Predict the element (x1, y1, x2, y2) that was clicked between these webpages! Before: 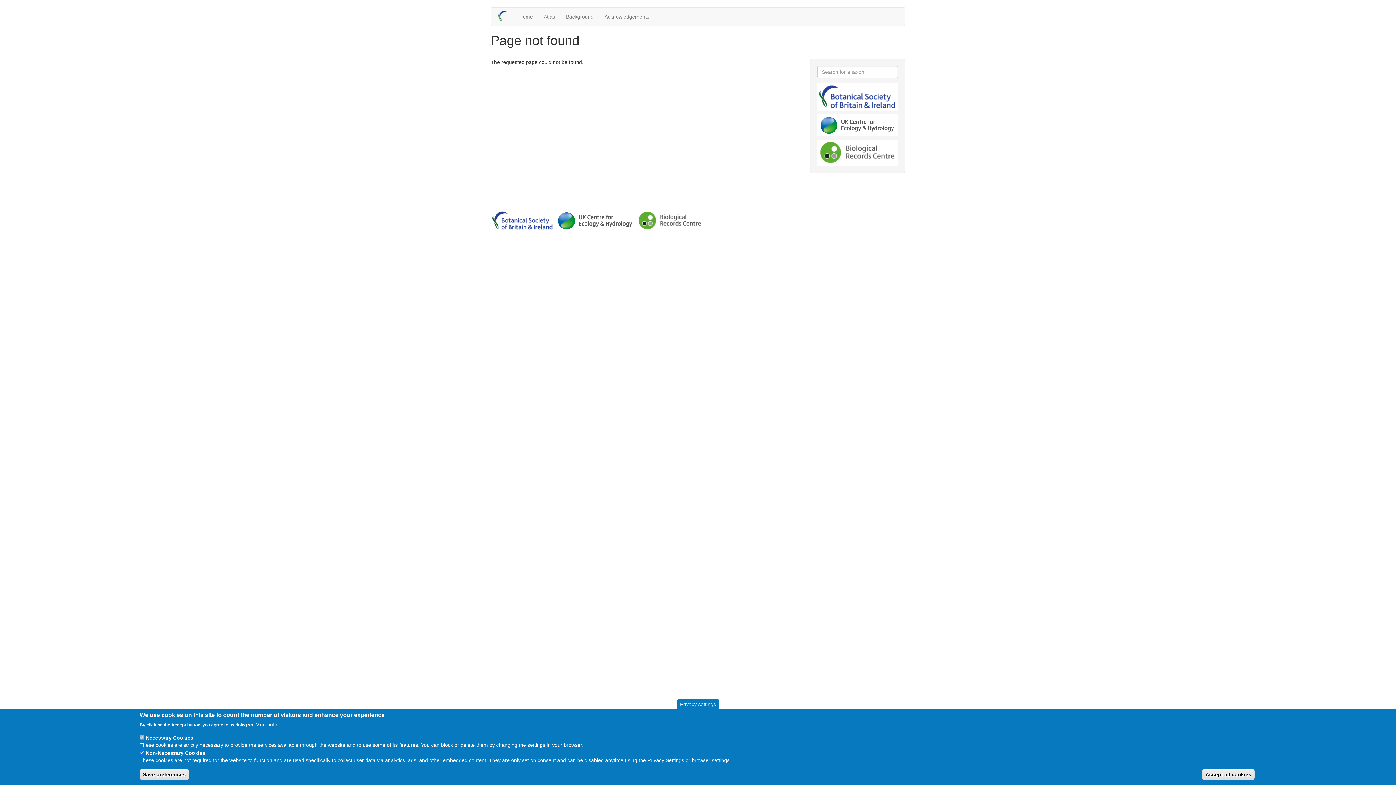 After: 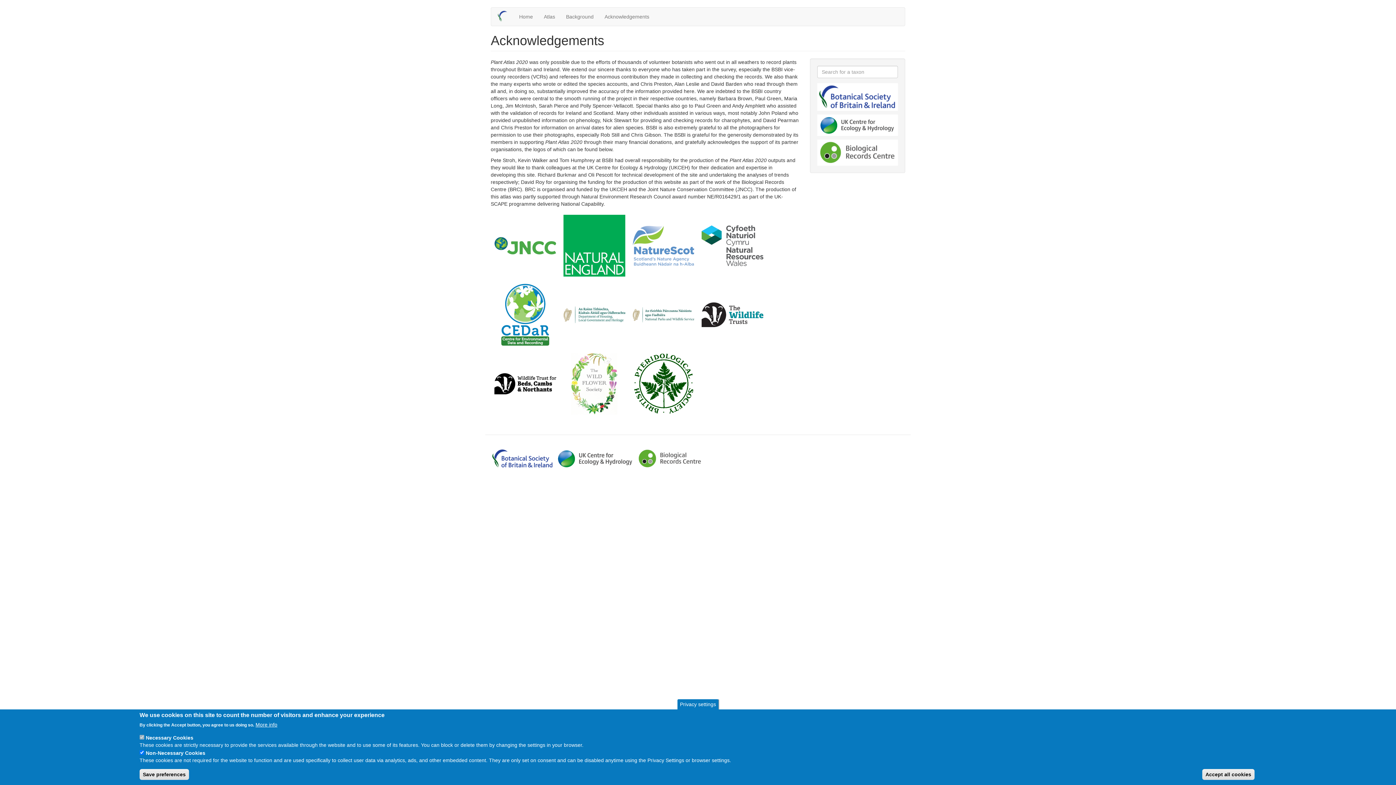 Action: label: Acknowledgements bbox: (599, 7, 654, 25)